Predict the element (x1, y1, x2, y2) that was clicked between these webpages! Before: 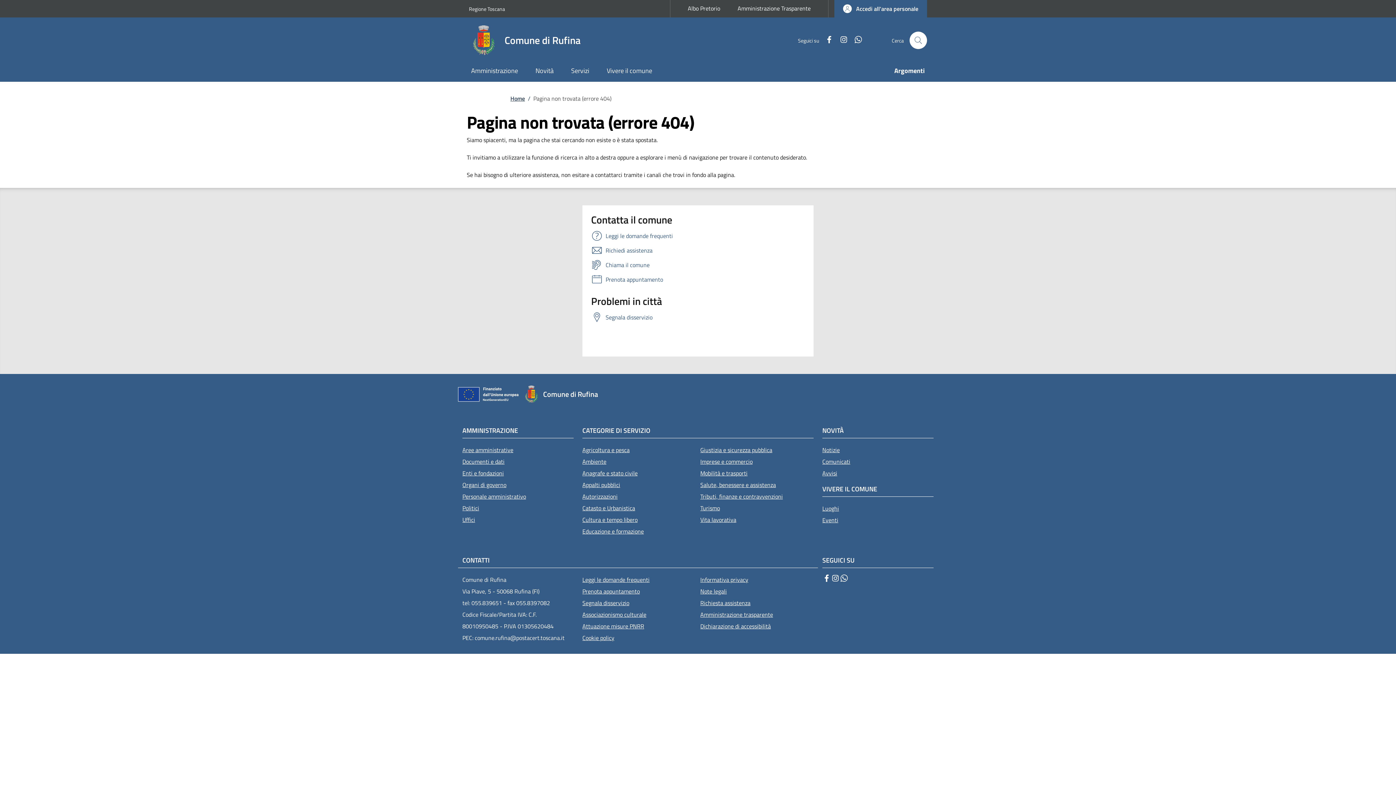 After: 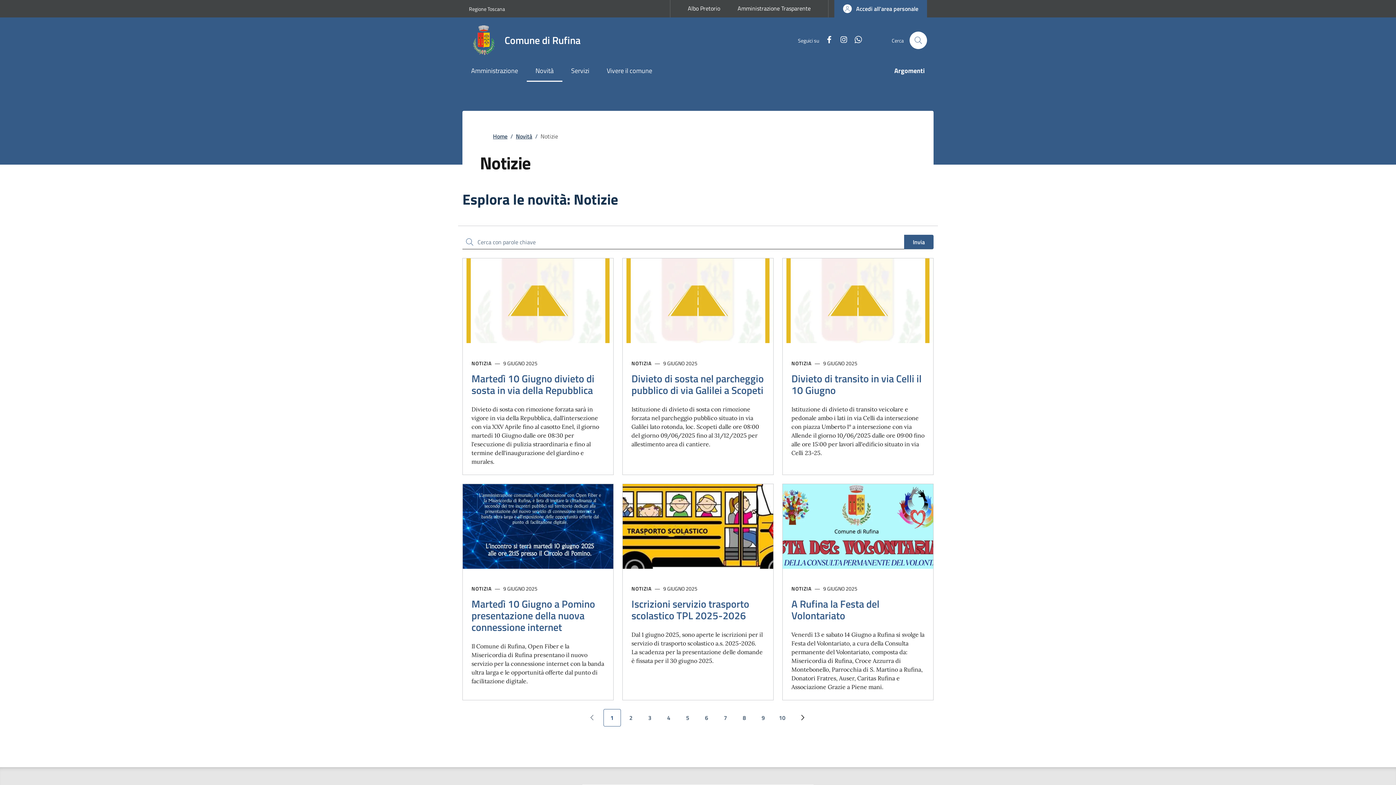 Action: label: Notizie bbox: (822, 444, 933, 456)